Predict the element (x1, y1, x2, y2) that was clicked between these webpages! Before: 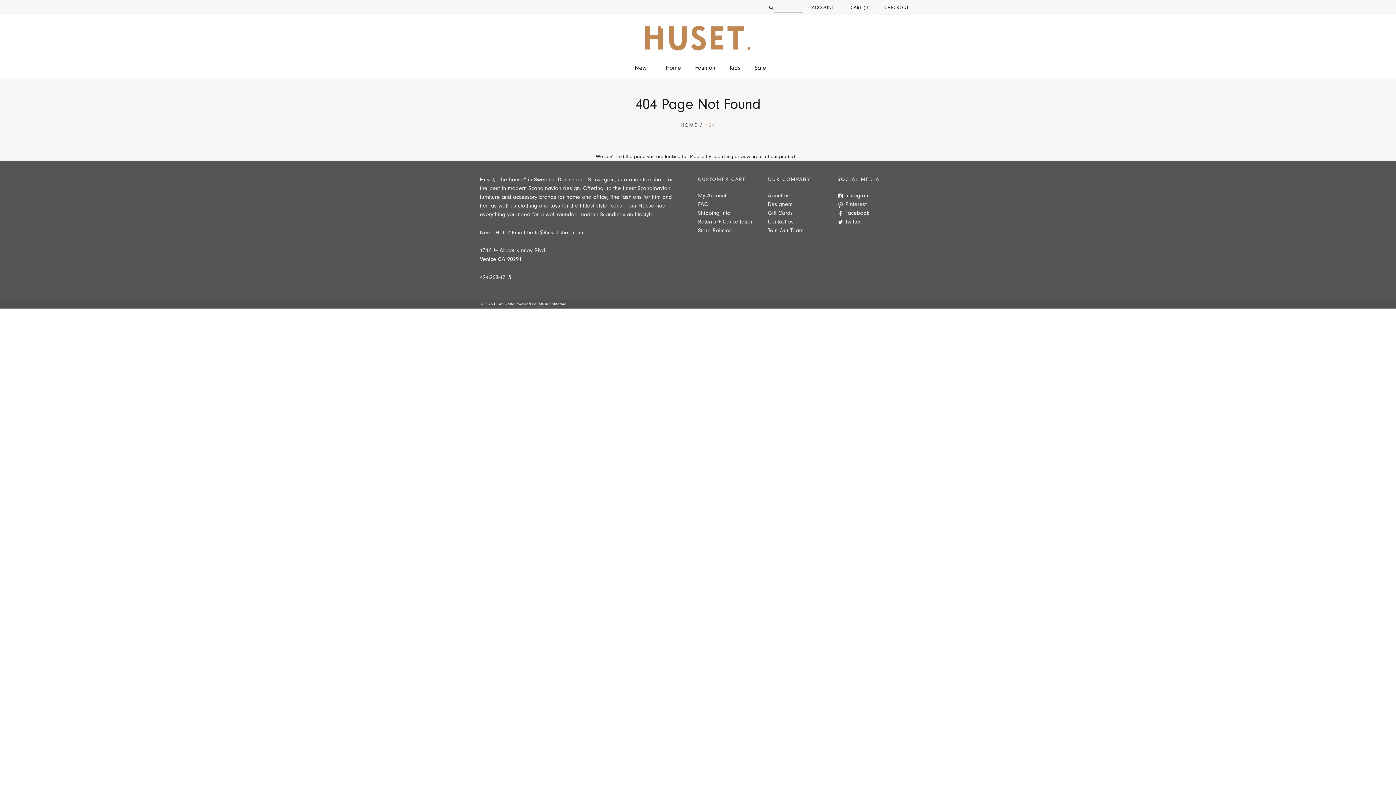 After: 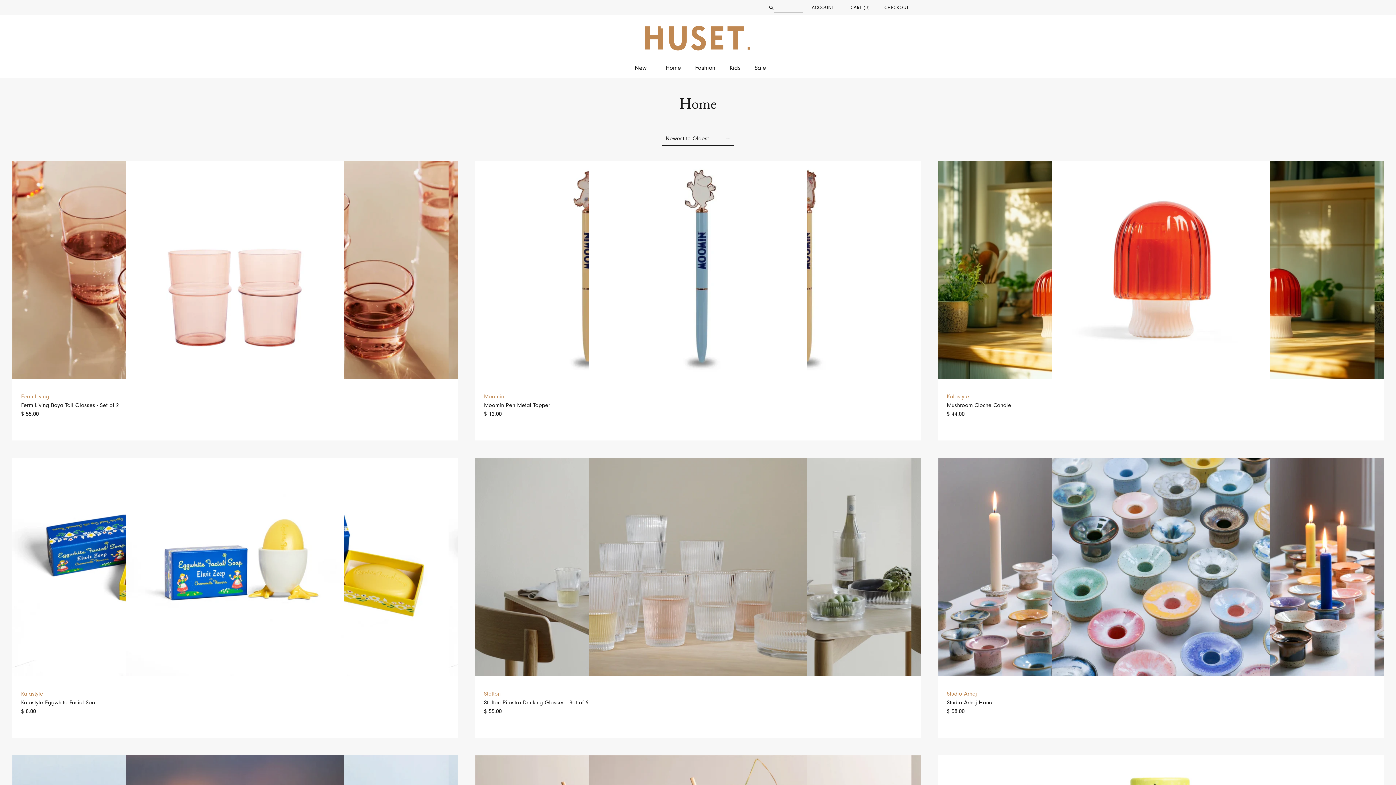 Action: bbox: (656, 57, 685, 78) label: Home